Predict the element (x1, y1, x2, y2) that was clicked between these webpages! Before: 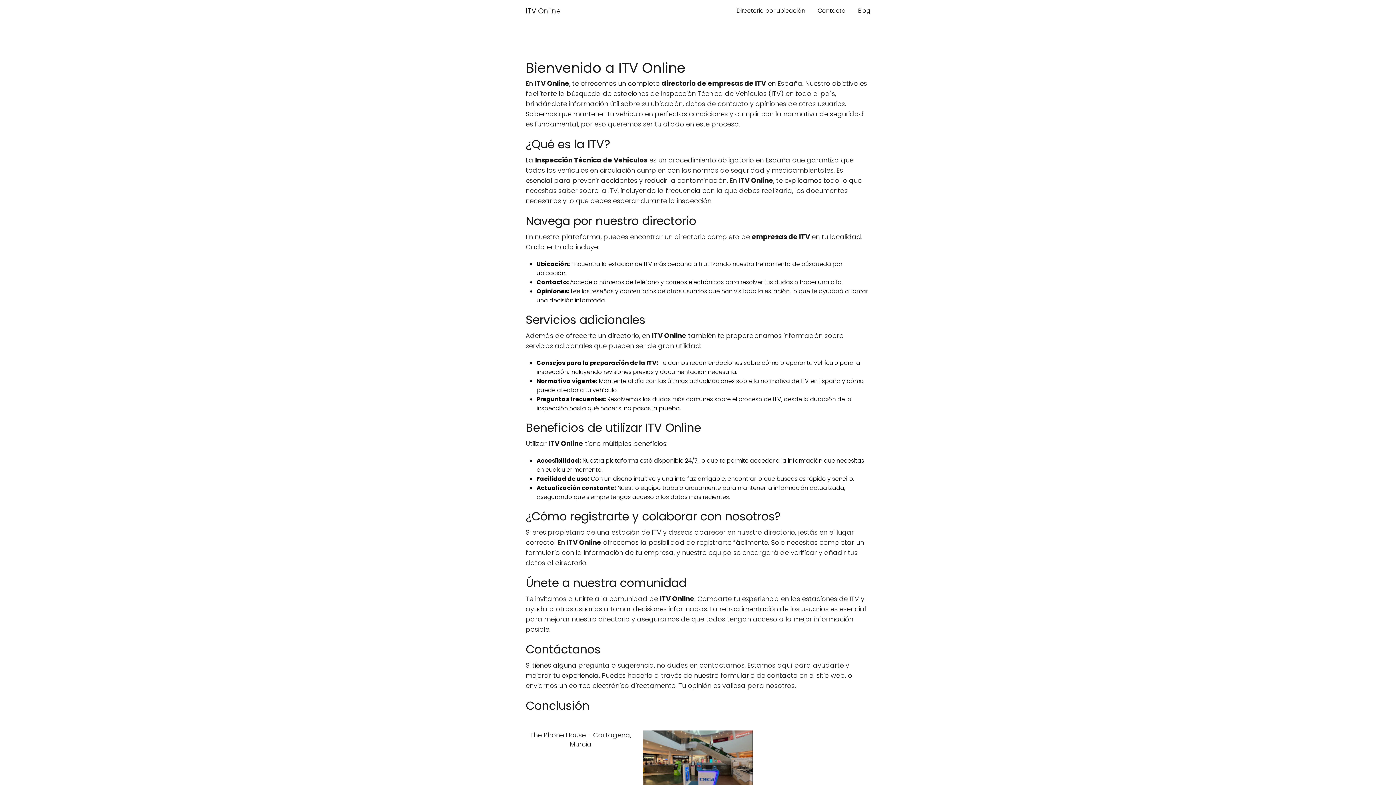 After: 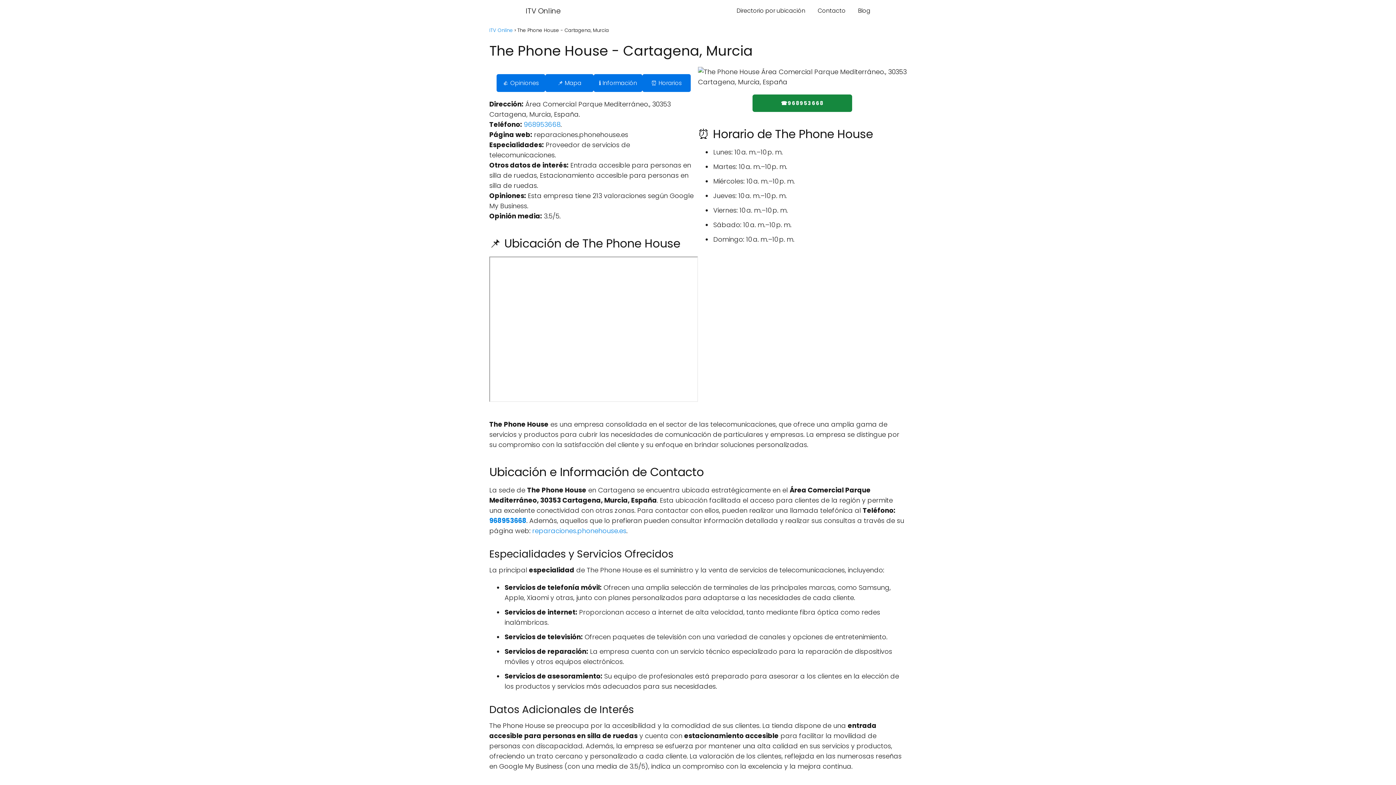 Action: label: The Phone House - Cartagena, Murcia bbox: (525, 730, 635, 749)